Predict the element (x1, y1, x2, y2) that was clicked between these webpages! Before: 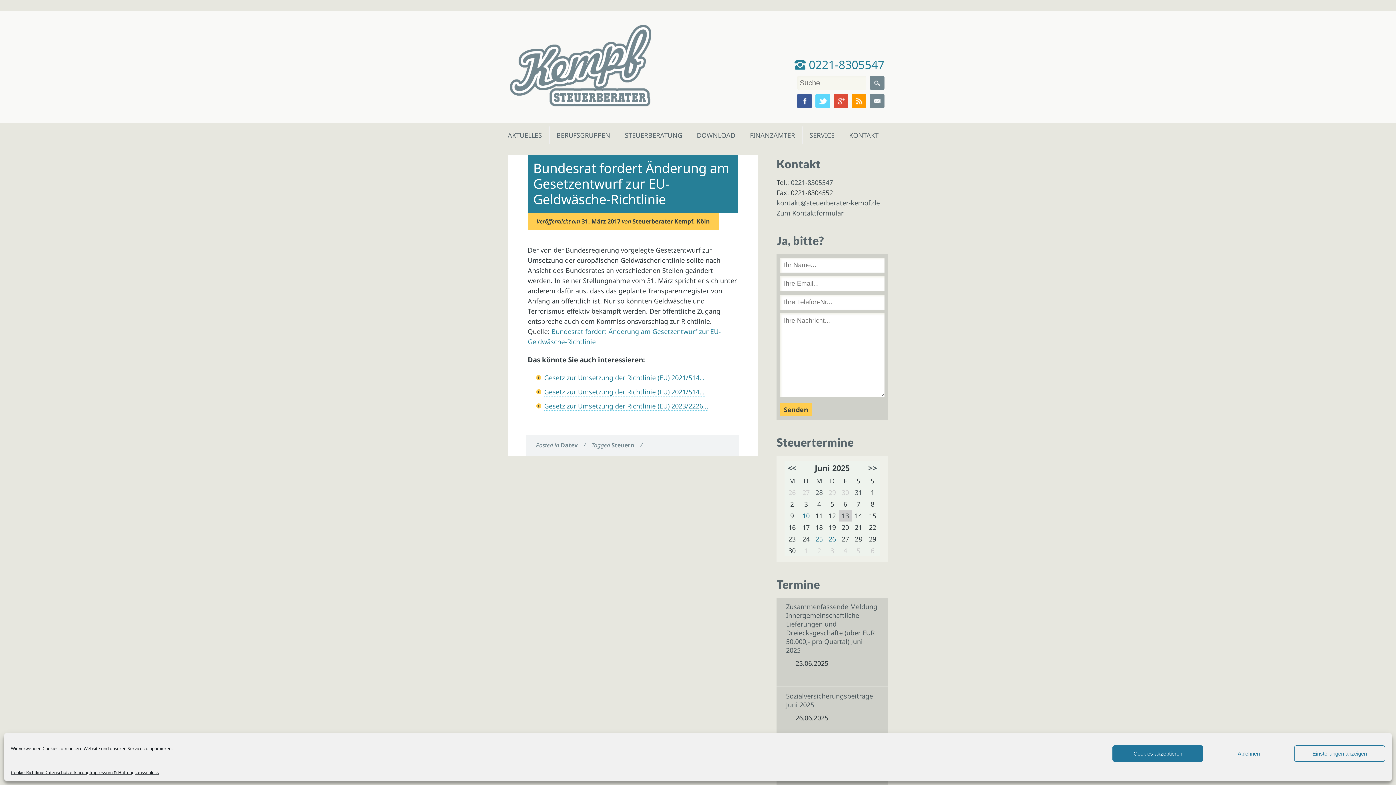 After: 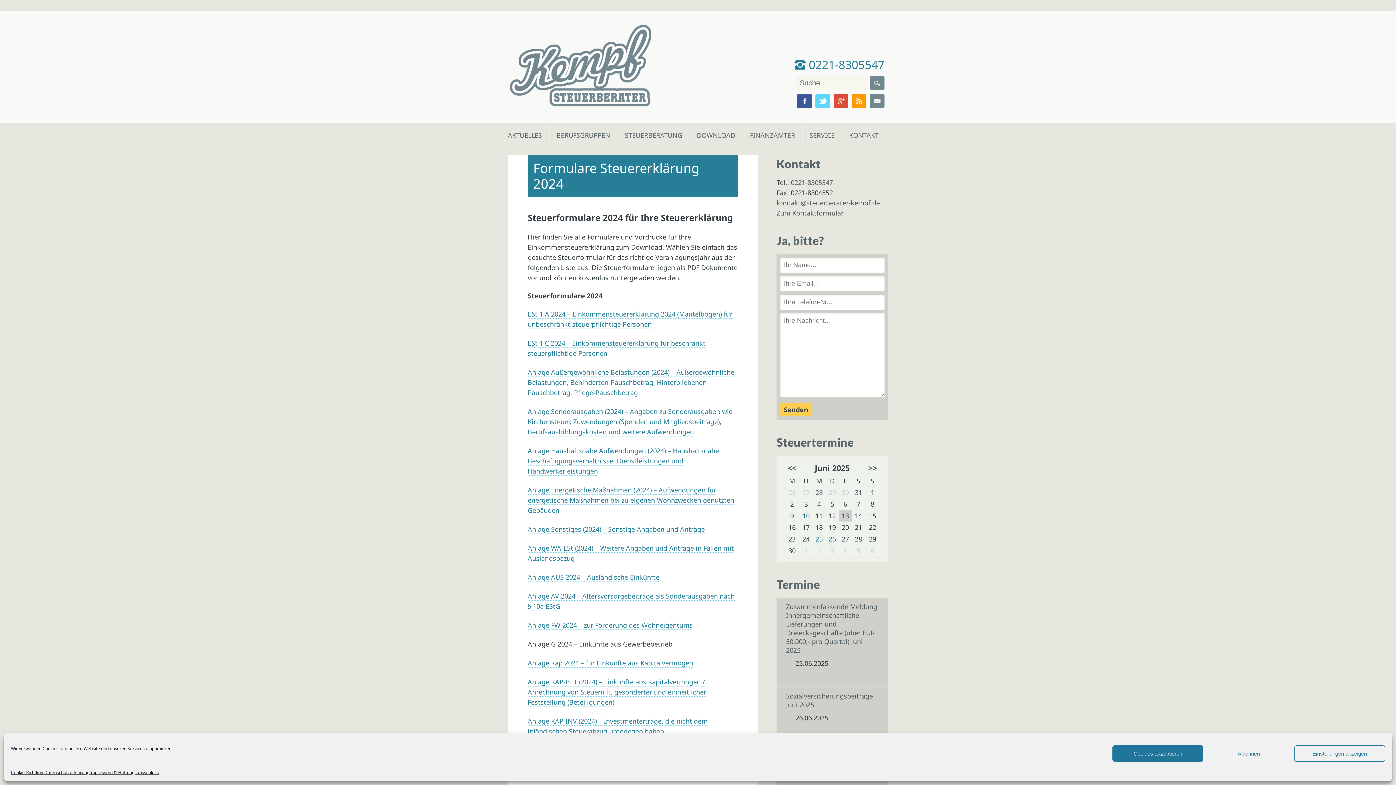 Action: bbox: (802, 126, 834, 144) label: SERVICE